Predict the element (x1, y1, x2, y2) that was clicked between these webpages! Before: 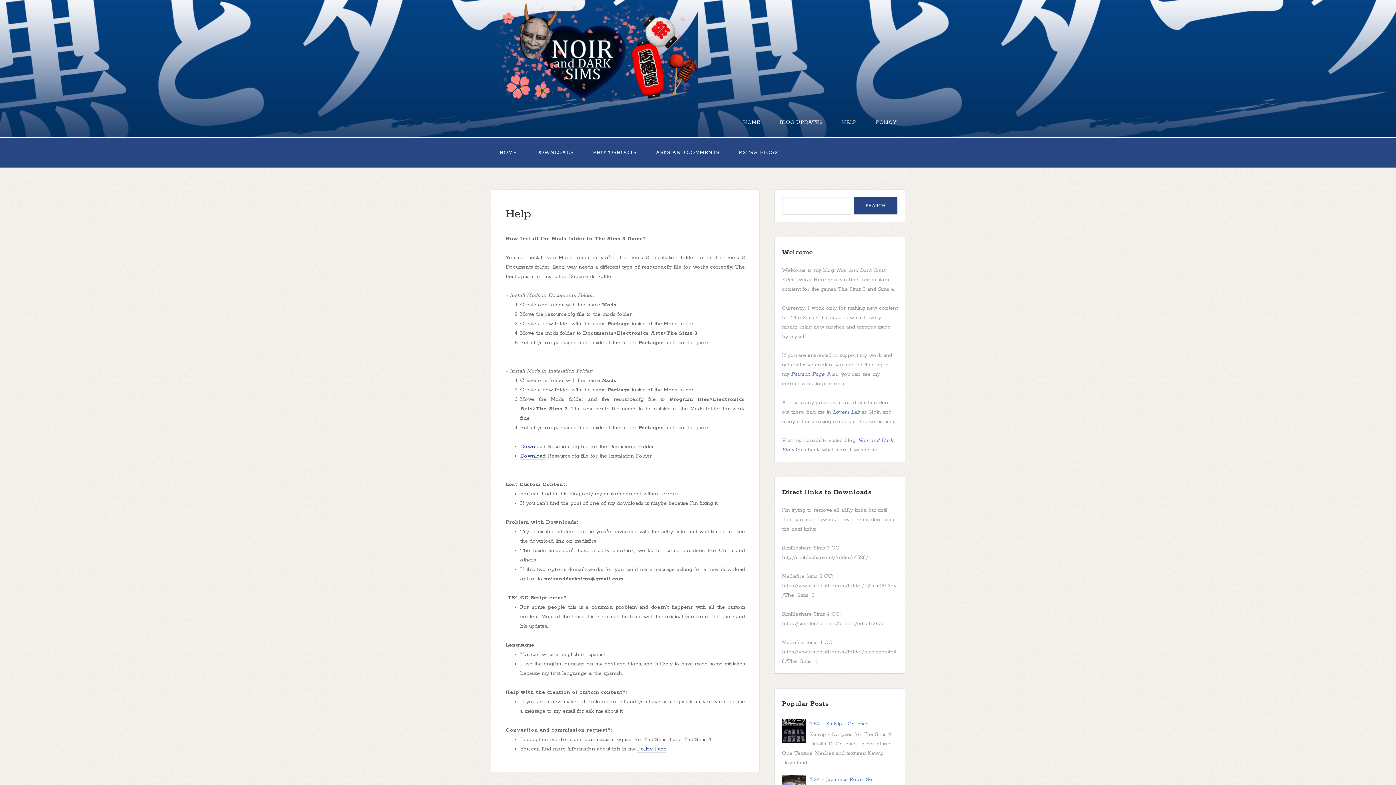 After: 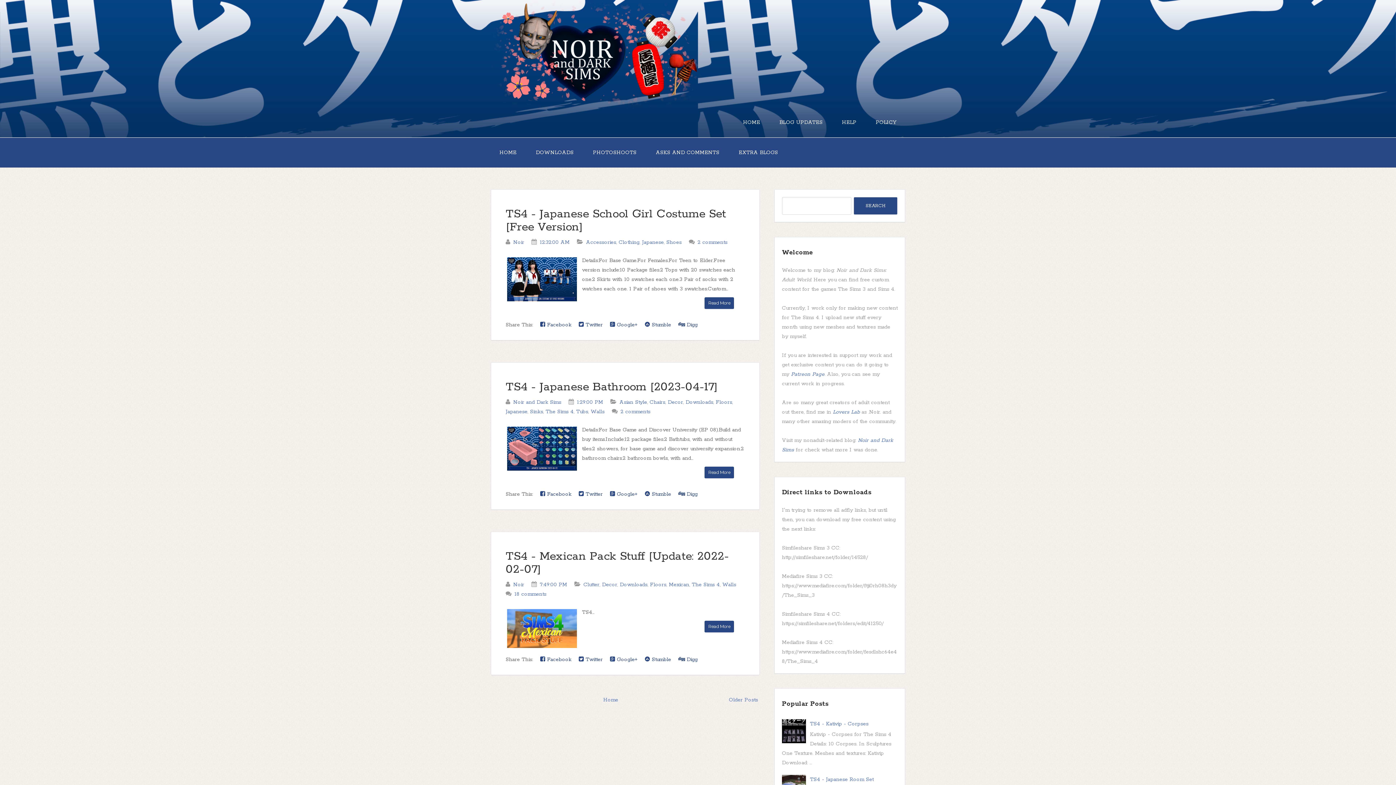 Action: bbox: (490, 137, 525, 167) label: HOME